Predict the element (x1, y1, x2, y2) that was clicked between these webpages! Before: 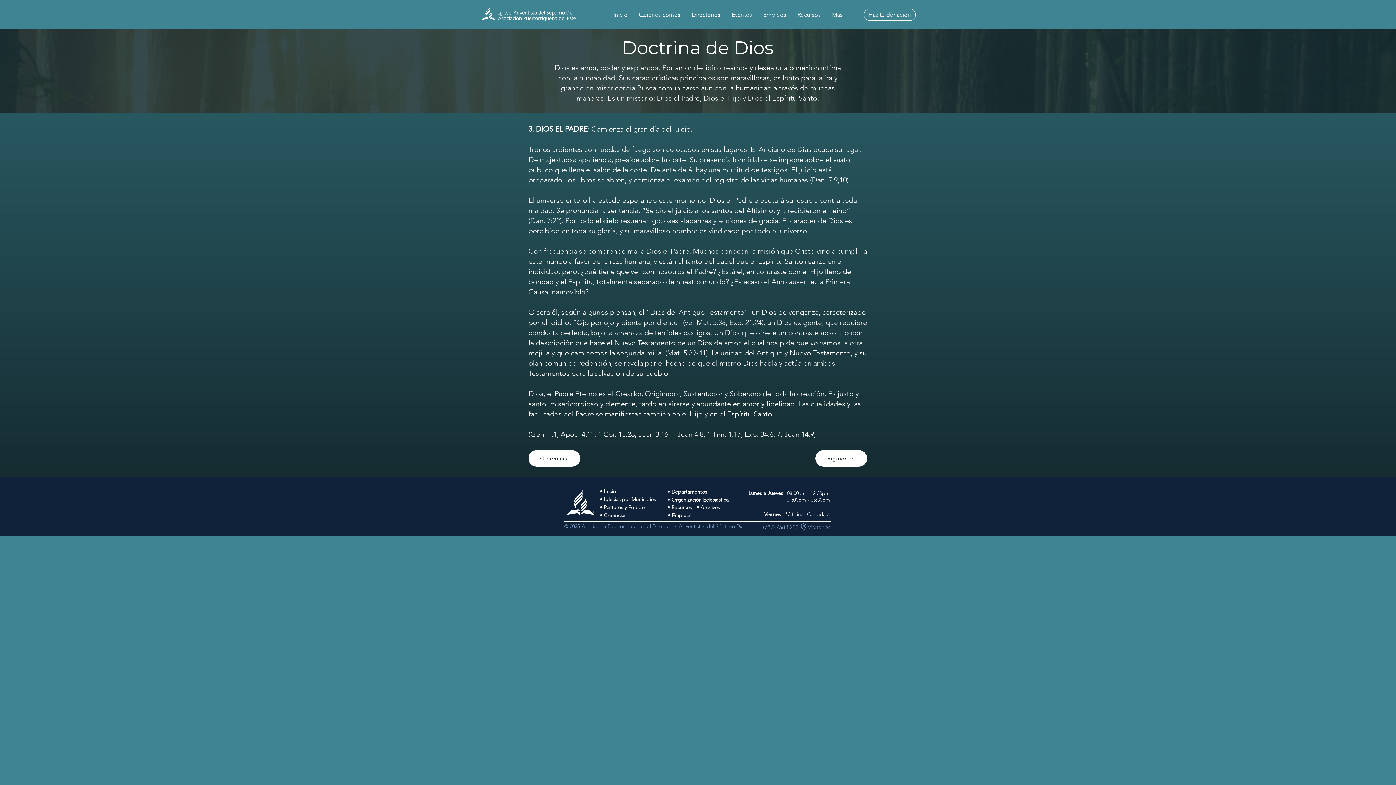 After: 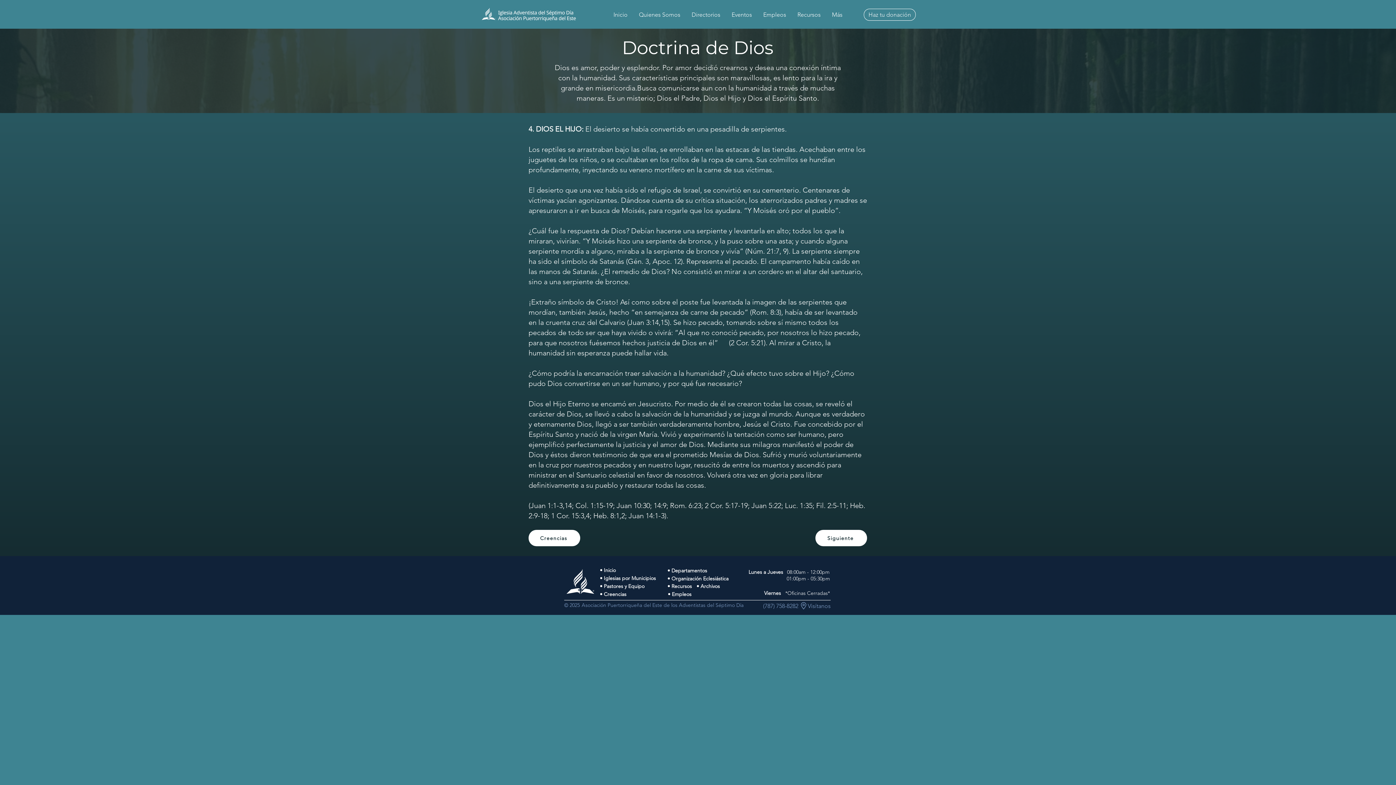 Action: bbox: (815, 450, 867, 466) label: Siguiente